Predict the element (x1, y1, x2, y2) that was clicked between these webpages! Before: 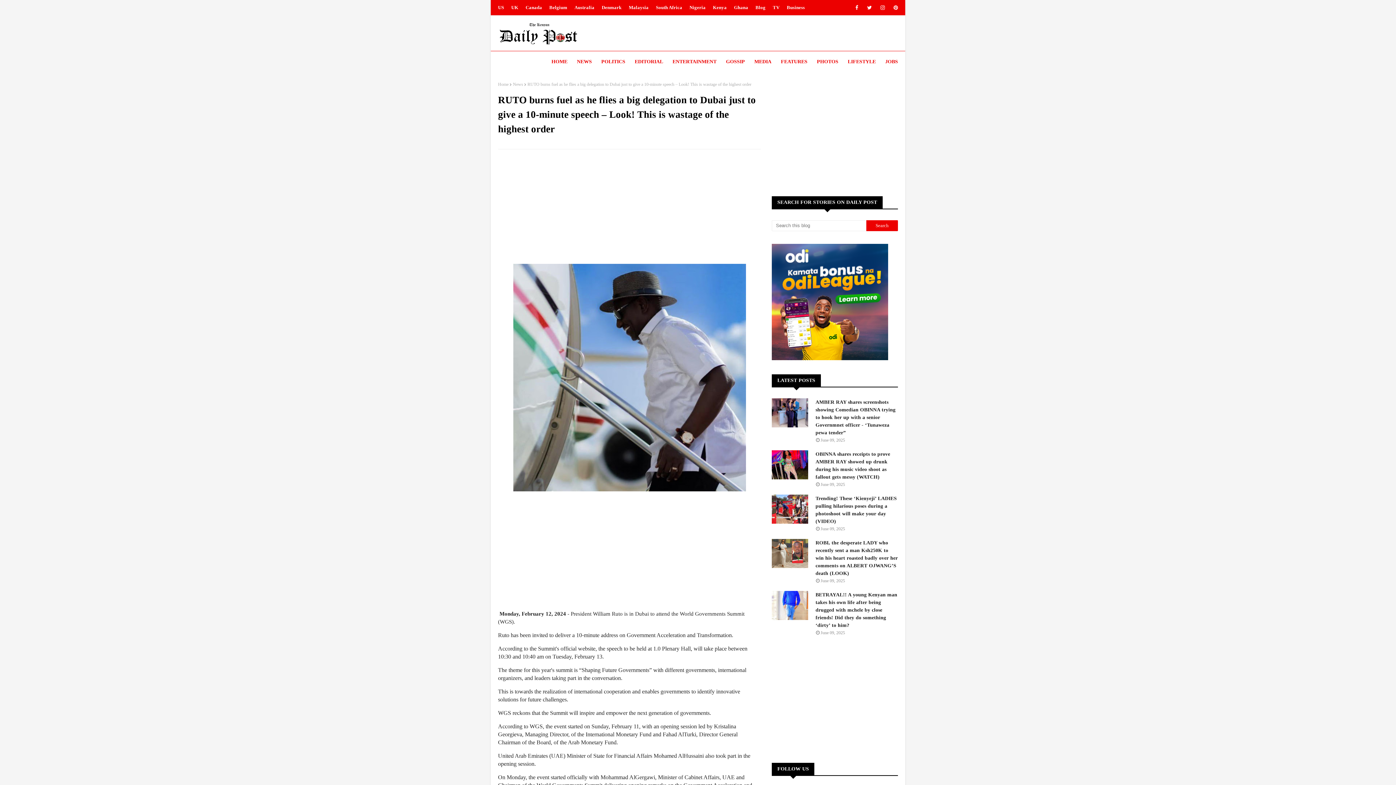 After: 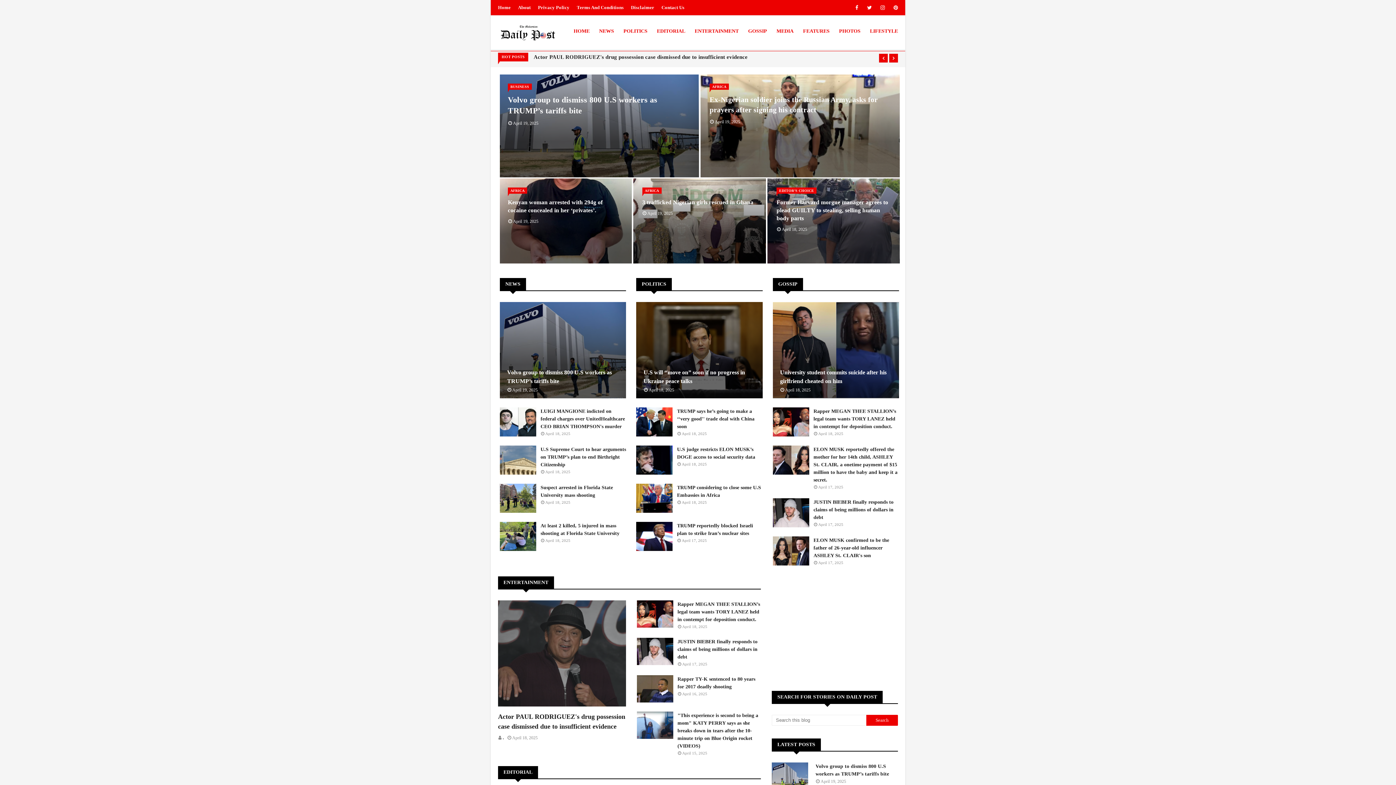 Action: label: Malaysia bbox: (627, 0, 650, 15)